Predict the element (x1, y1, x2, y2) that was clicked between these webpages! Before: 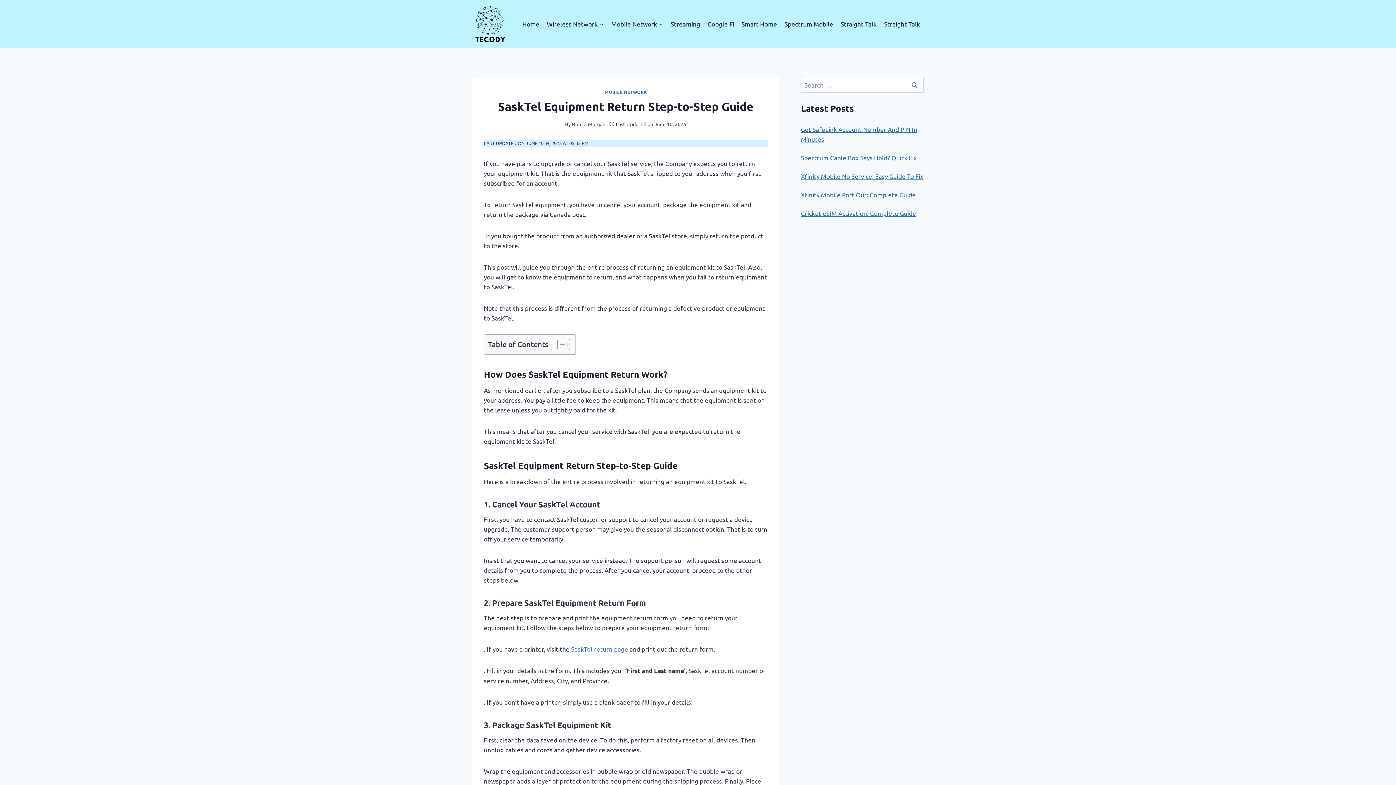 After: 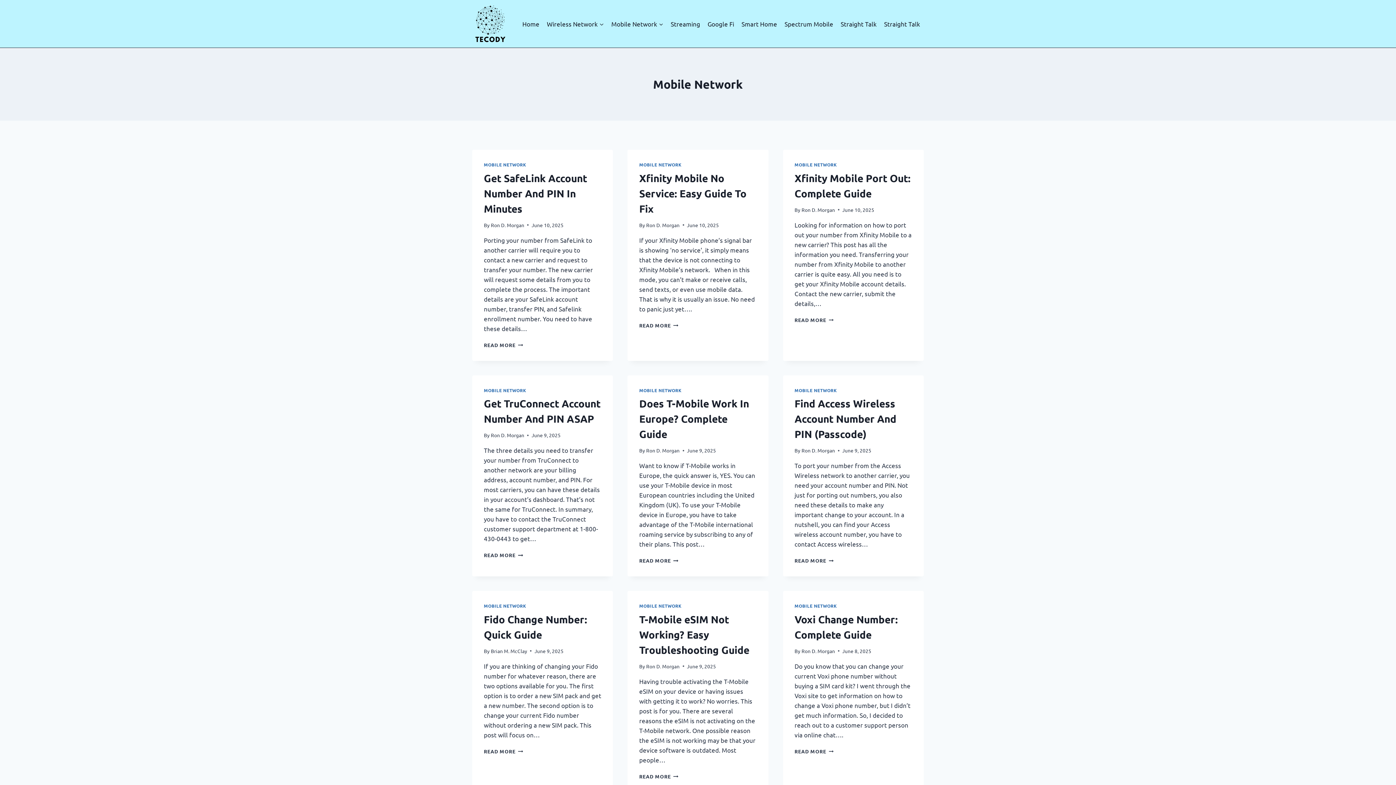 Action: label: Mobile Network bbox: (607, 15, 667, 32)